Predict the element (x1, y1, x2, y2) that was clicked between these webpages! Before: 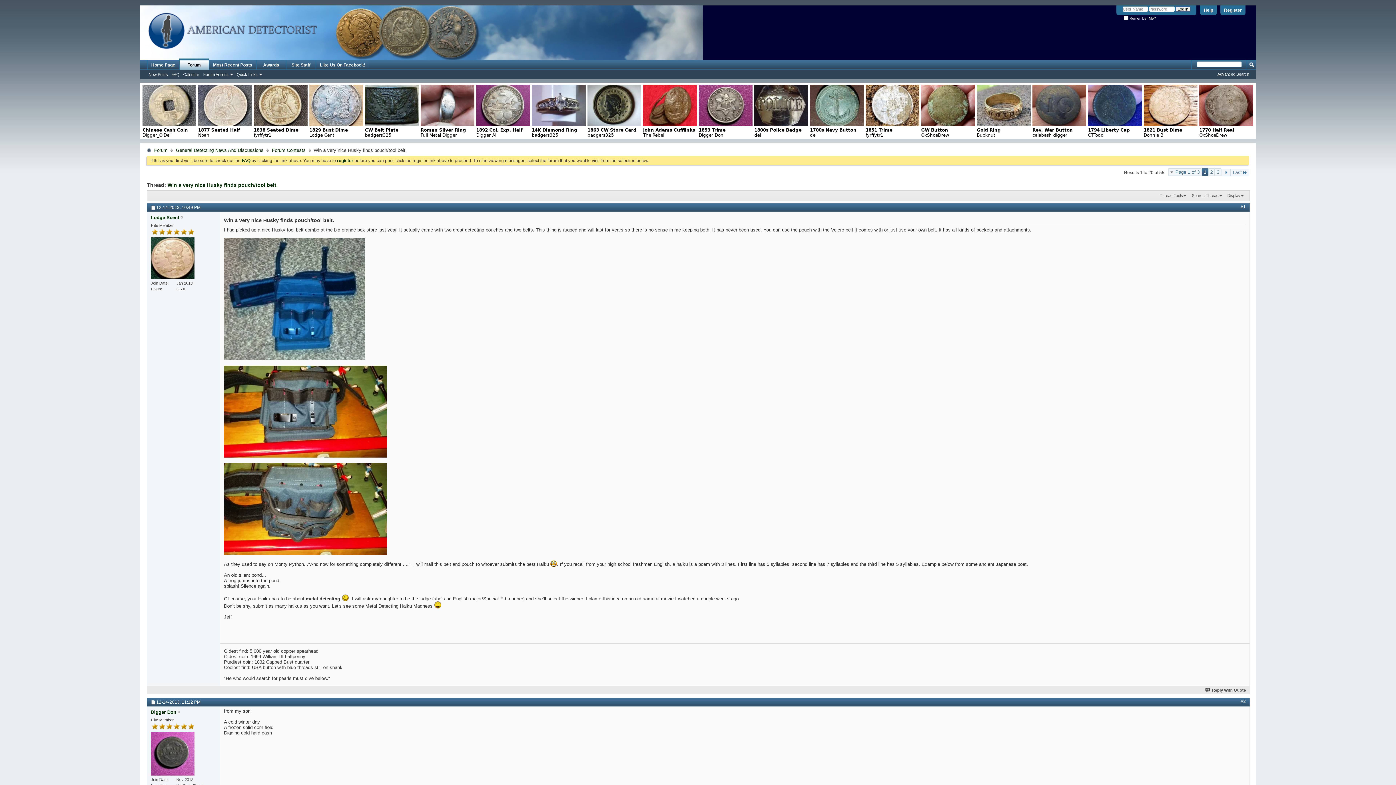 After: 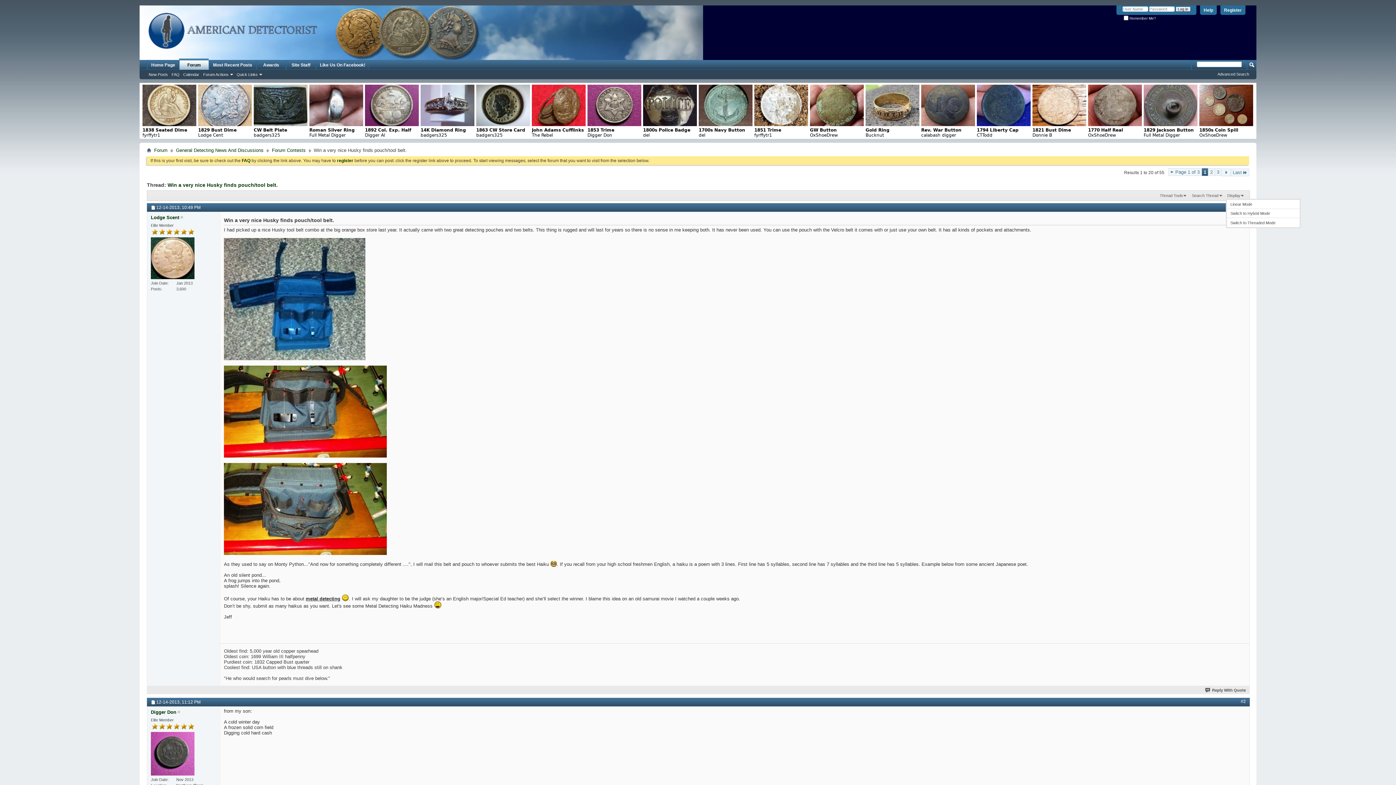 Action: bbox: (1226, 192, 1246, 198) label: Display